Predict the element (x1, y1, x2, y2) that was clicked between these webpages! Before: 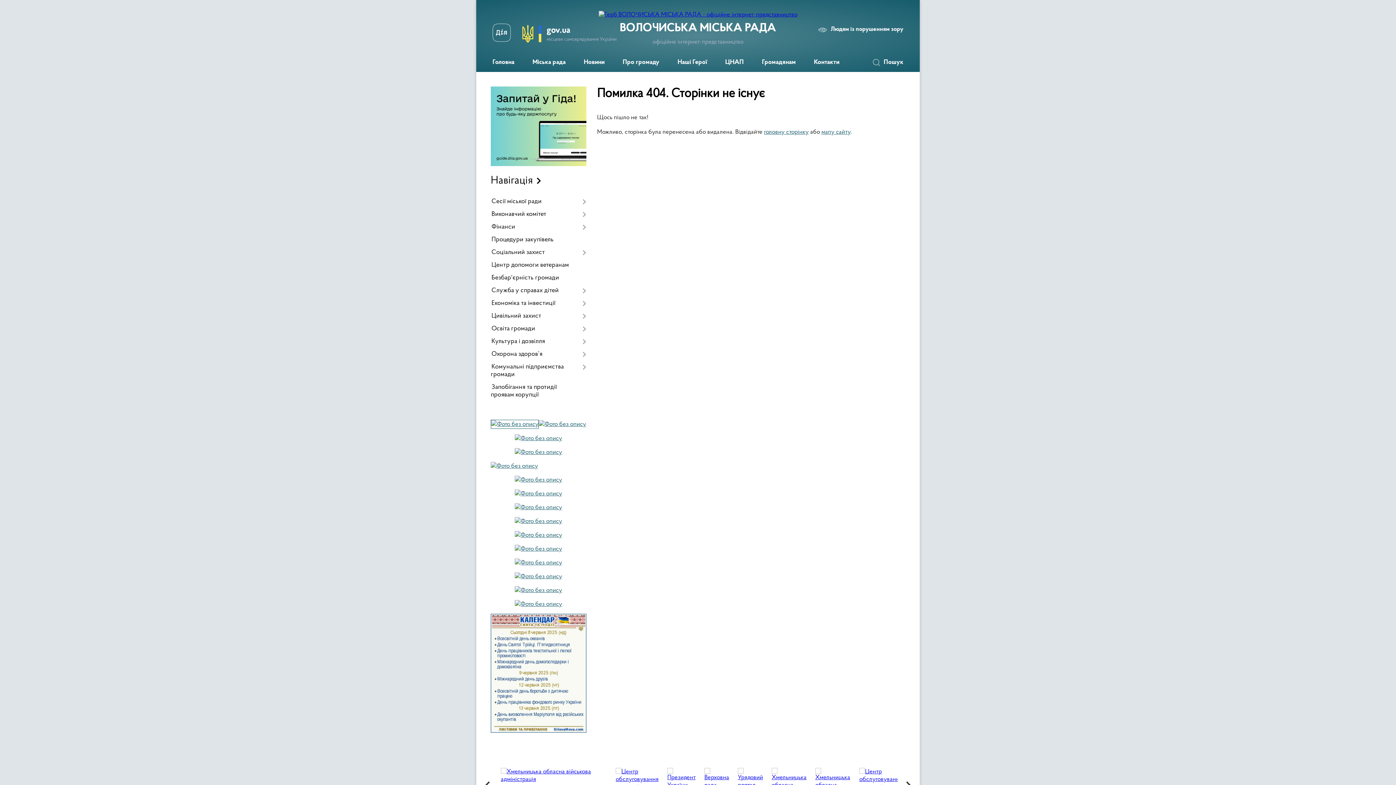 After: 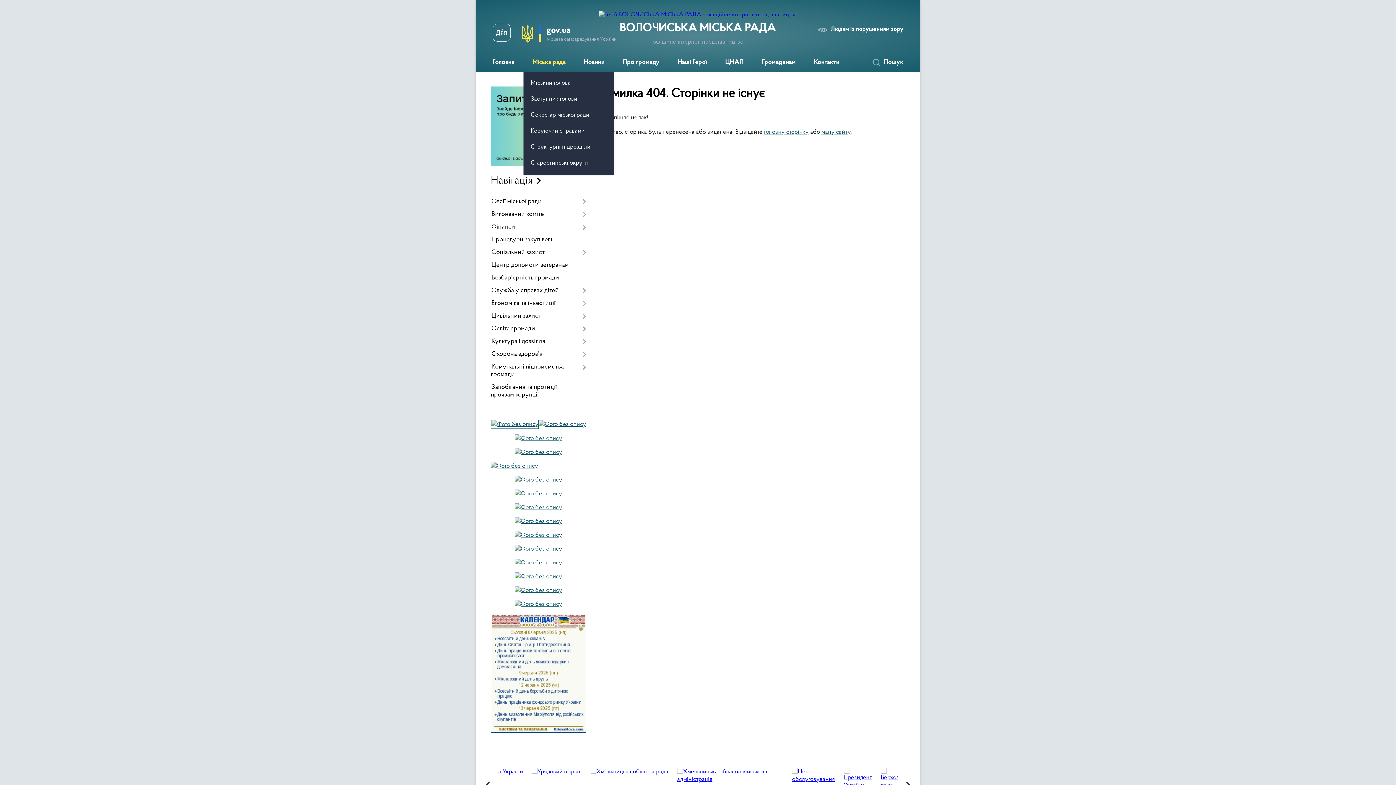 Action: label: Міська рада bbox: (523, 53, 574, 72)